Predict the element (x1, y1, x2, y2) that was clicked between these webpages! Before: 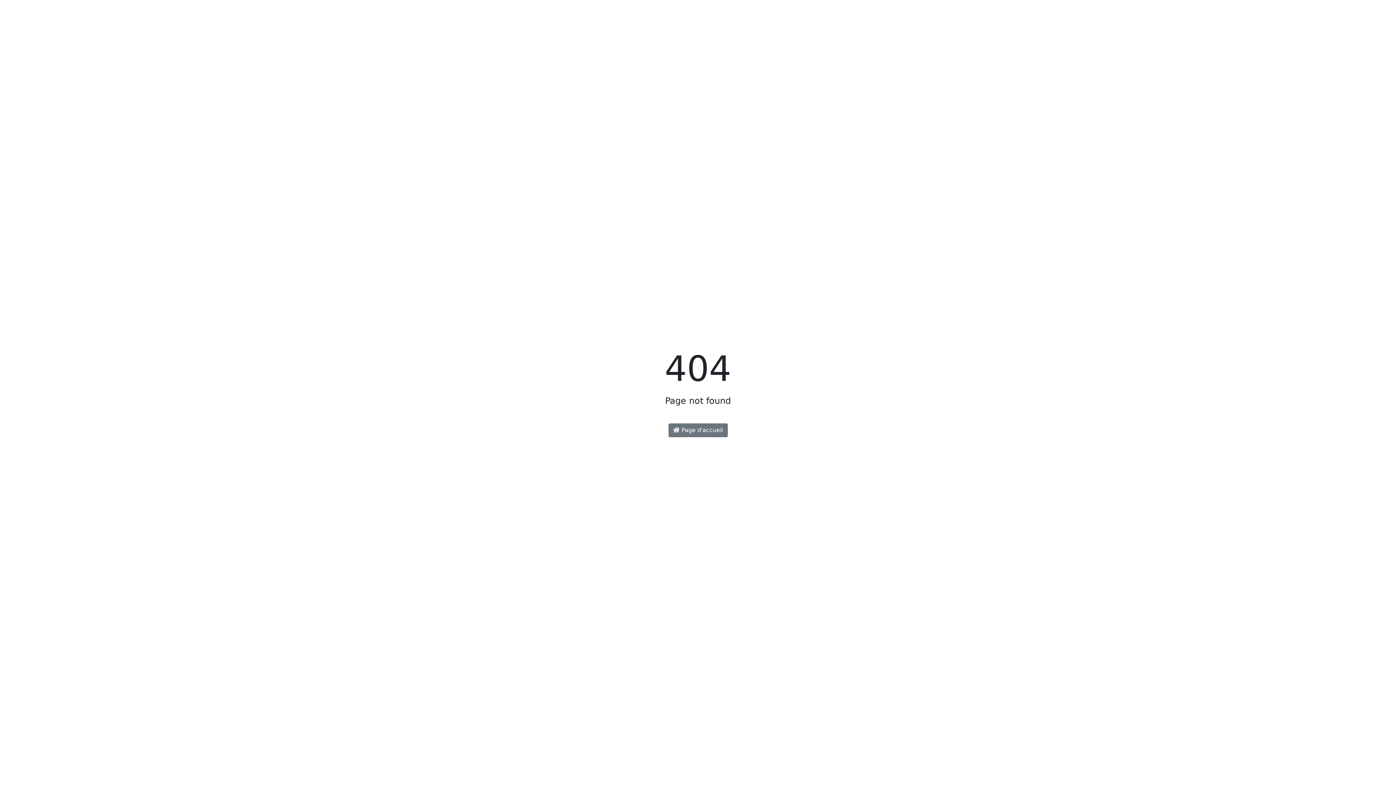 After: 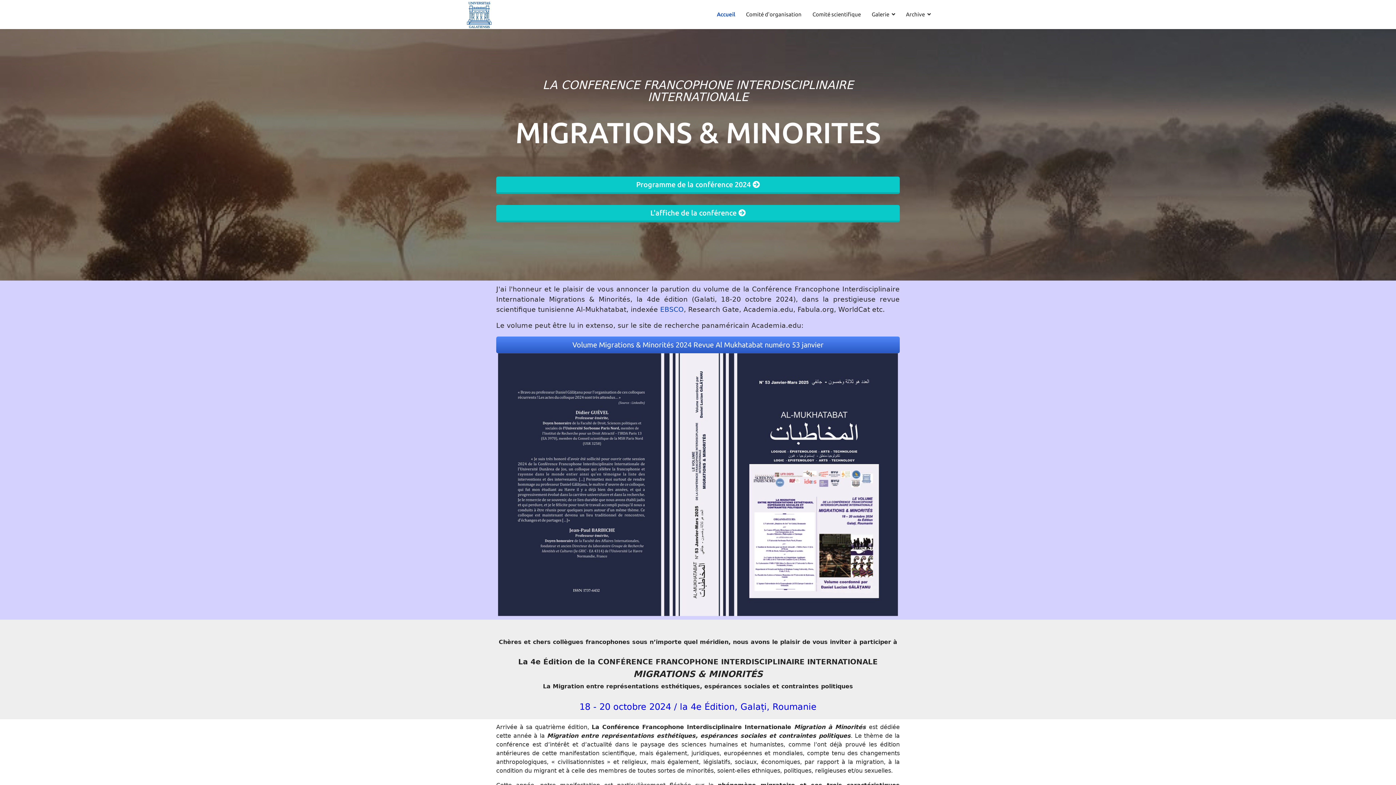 Action: bbox: (668, 423, 727, 437) label:  Page d'accueil